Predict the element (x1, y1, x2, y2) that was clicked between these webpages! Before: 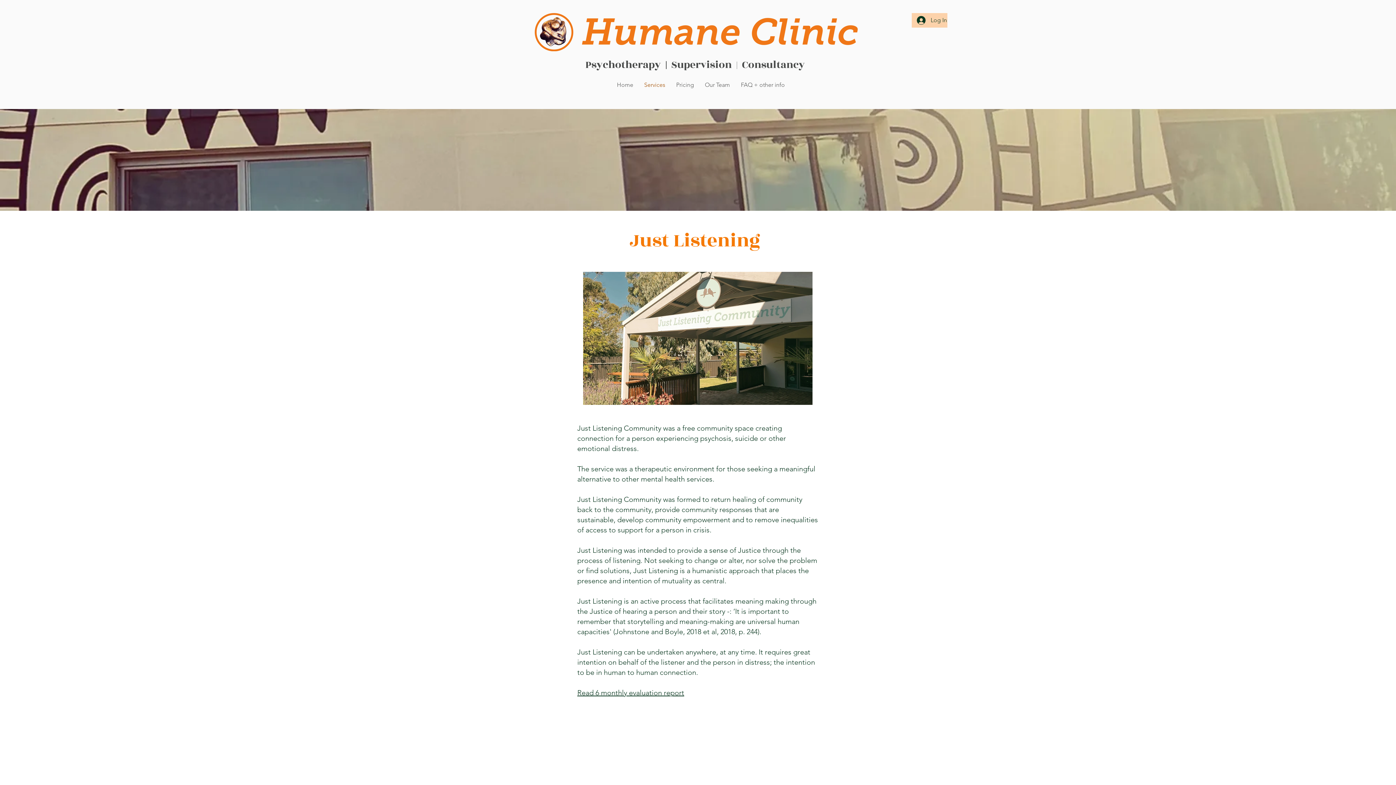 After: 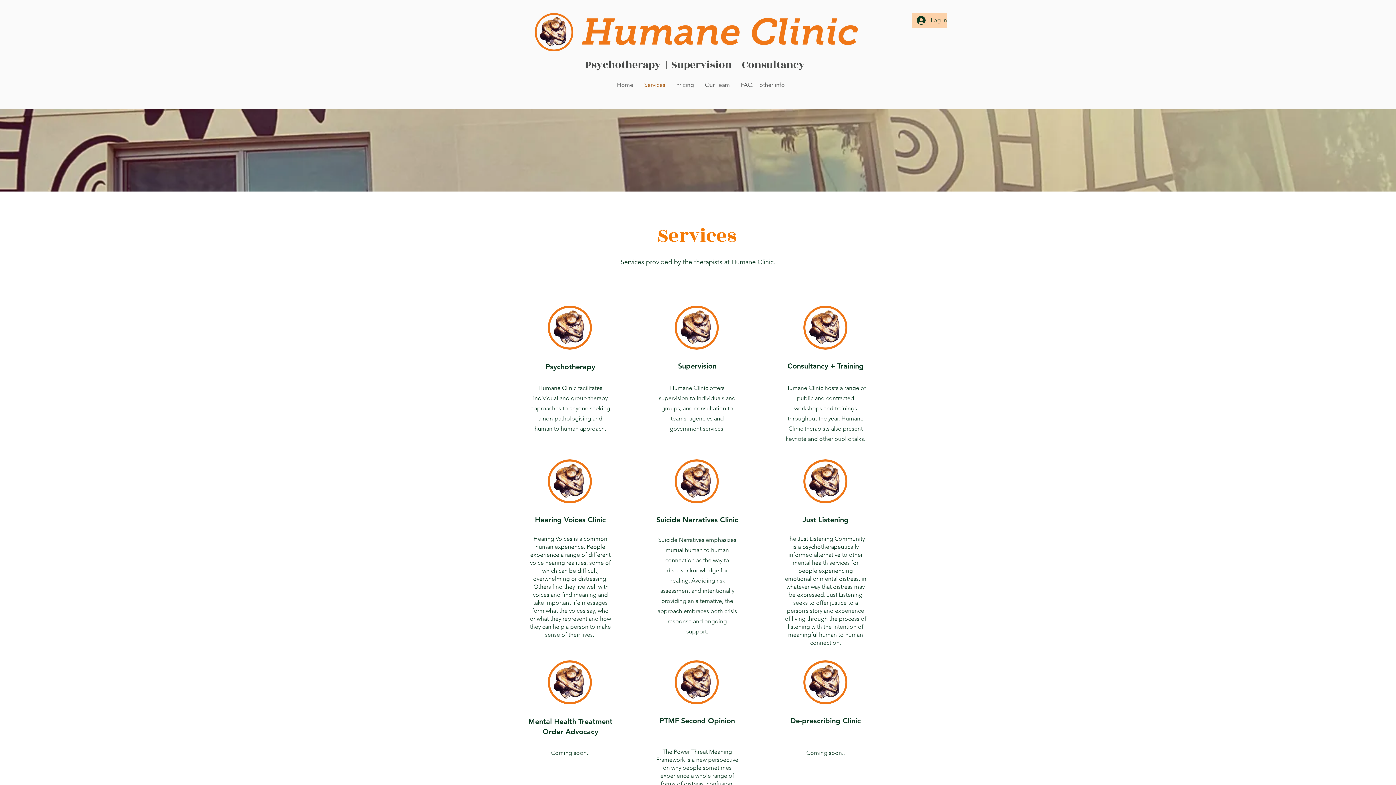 Action: bbox: (638, 79, 670, 90) label: Services